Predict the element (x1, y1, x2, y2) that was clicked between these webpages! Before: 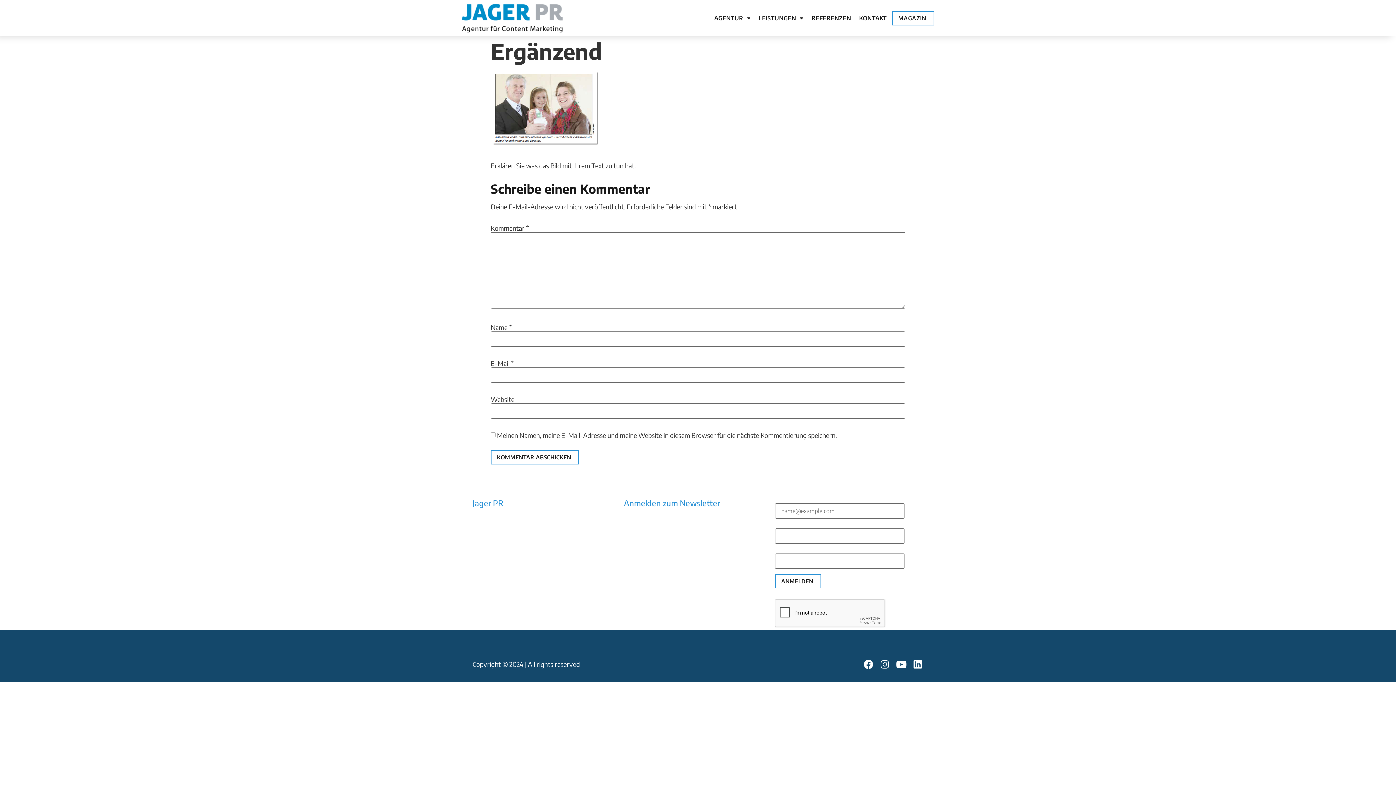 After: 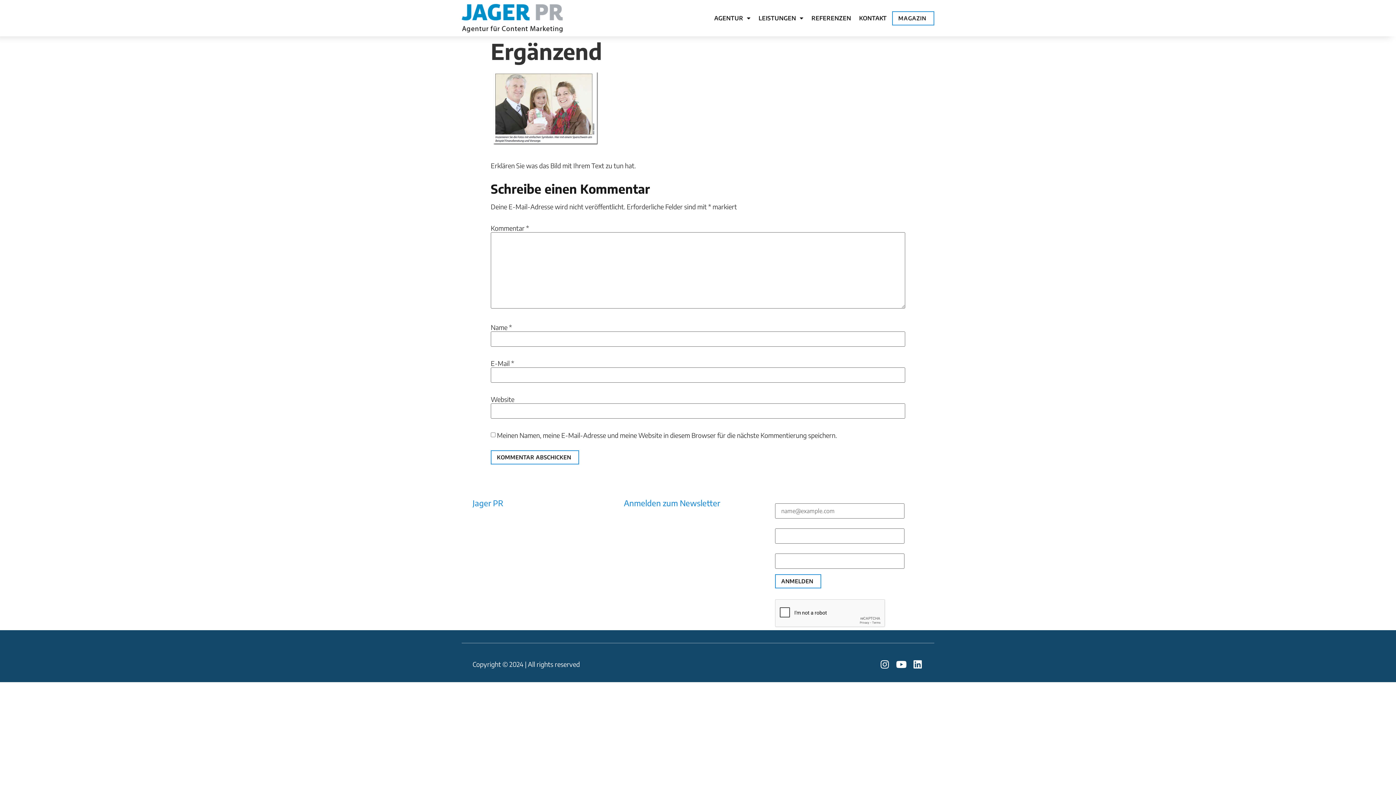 Action: label: Facebook bbox: (863, 659, 874, 670)